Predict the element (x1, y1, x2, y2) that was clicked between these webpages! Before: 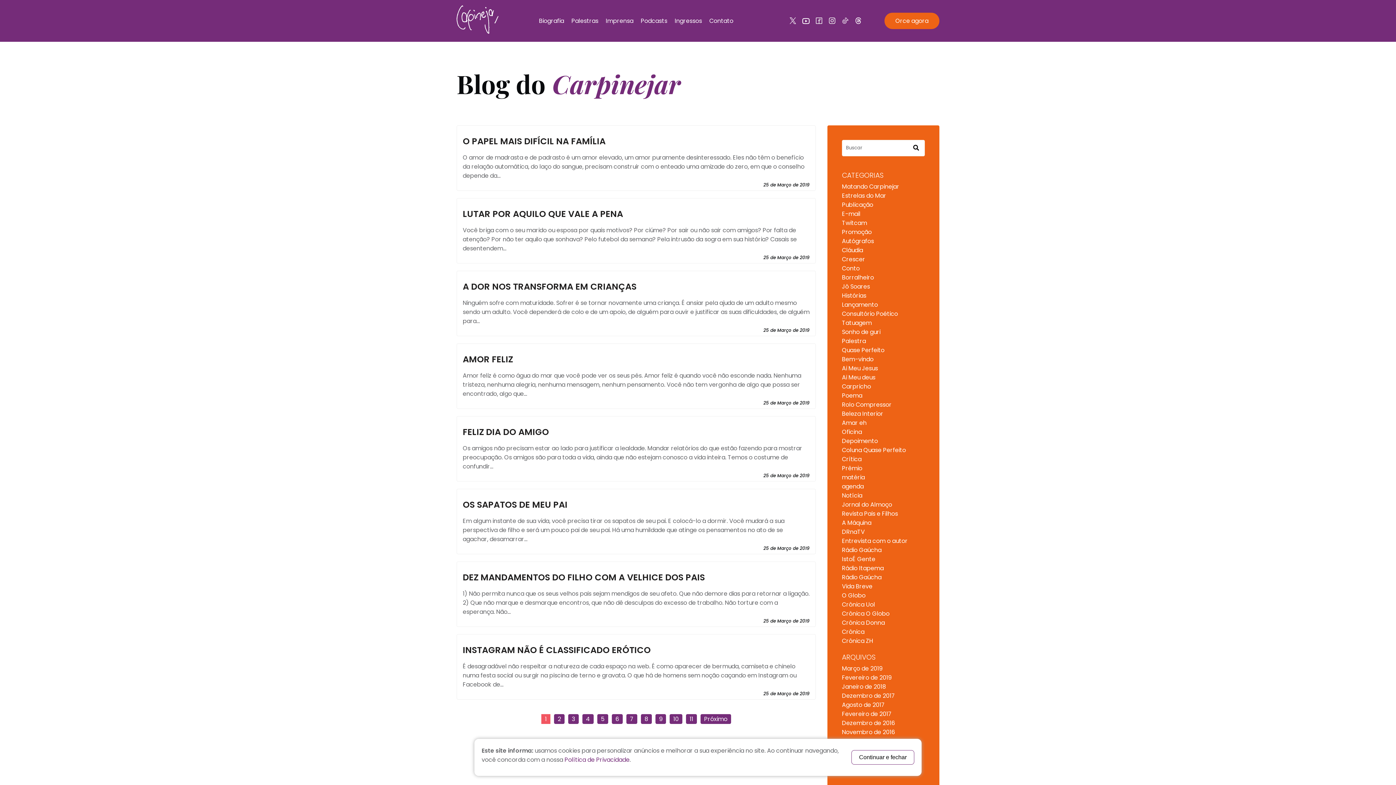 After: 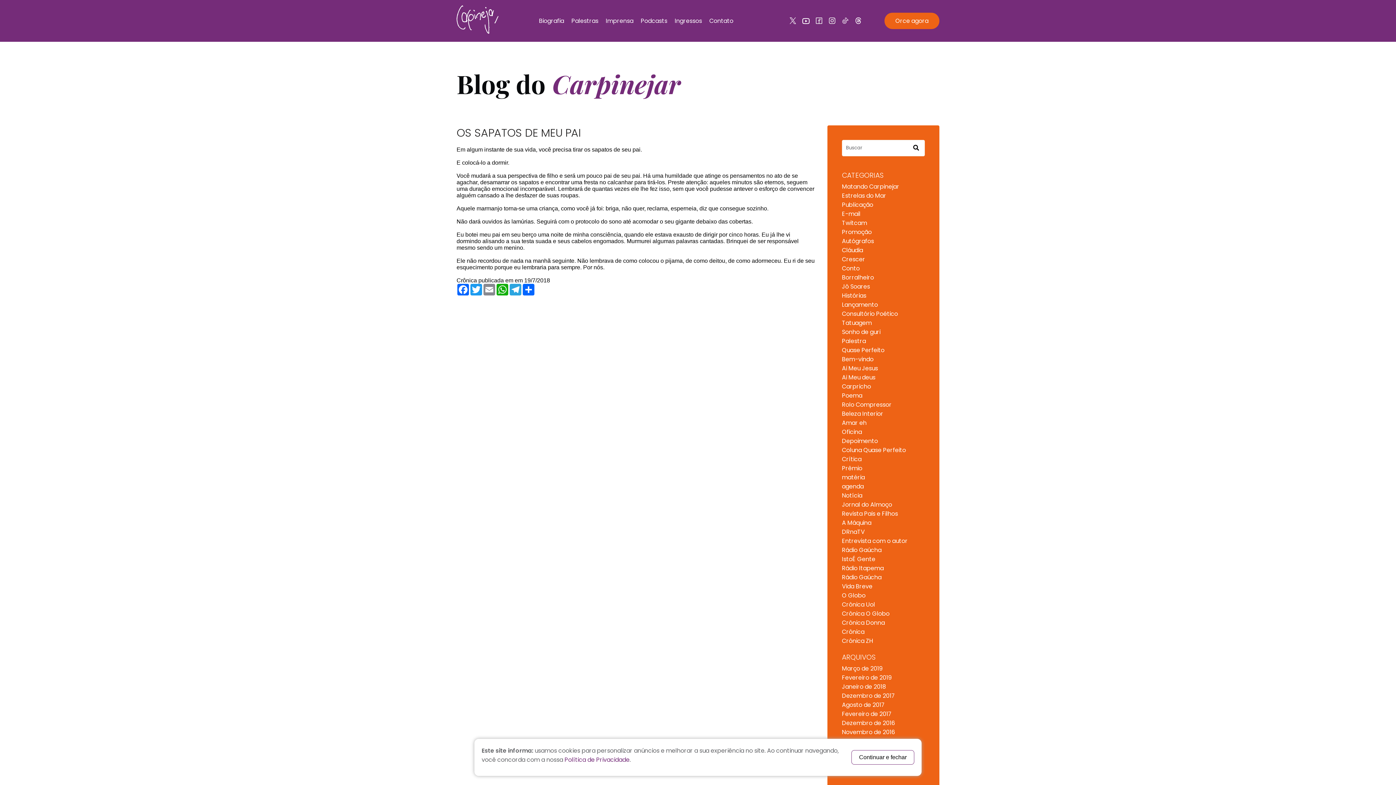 Action: label: OS SAPATOS DE MEU PAI

Em algum instante de sua vida, você precisa tirar os sapatos de seu pai. E colocá-lo a dormir. Você mudará a sua perspectiva de filho e será um pouco pai de seu pai. Há uma humildade que atinge os pensamentos no ato de se agachar, desamarrar...

25 de Março de 2019 bbox: (456, 488, 816, 554)